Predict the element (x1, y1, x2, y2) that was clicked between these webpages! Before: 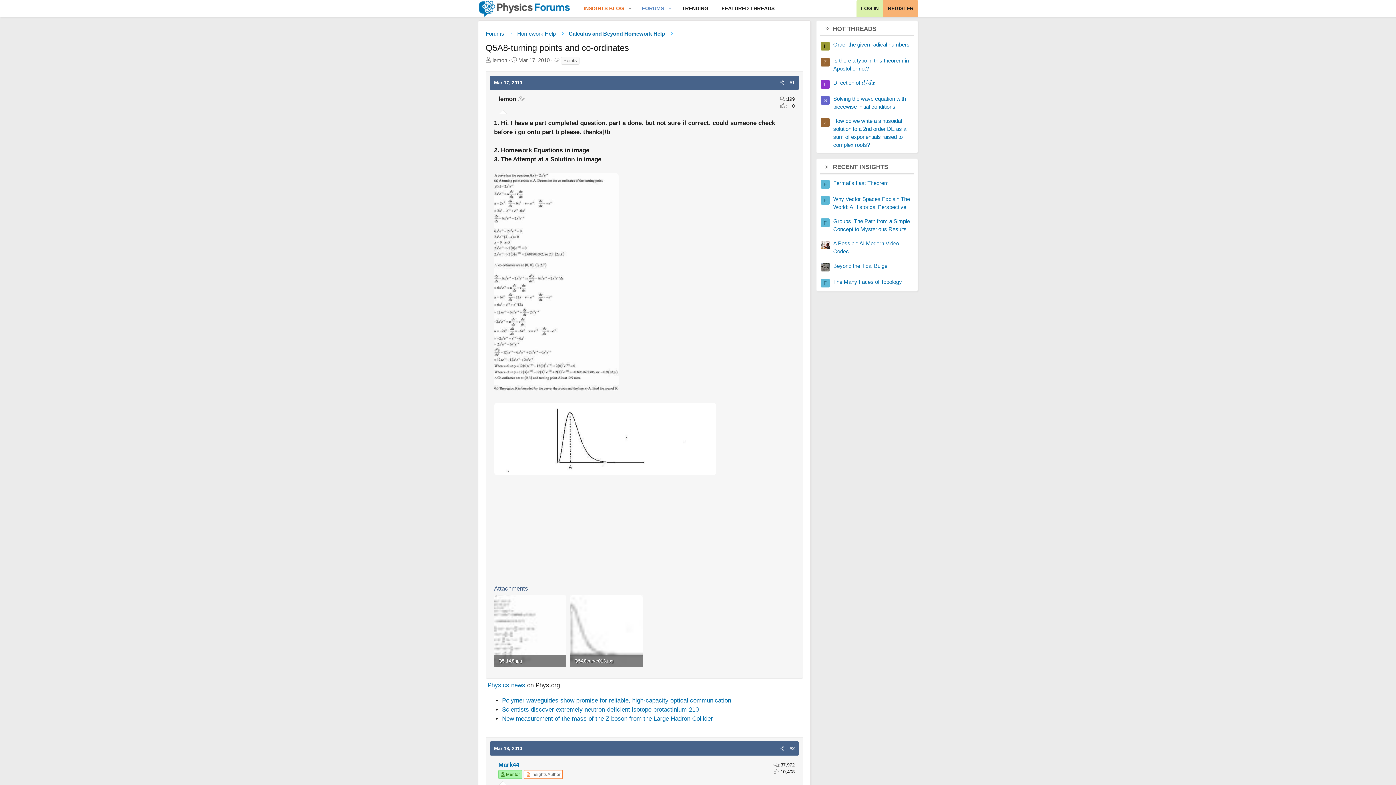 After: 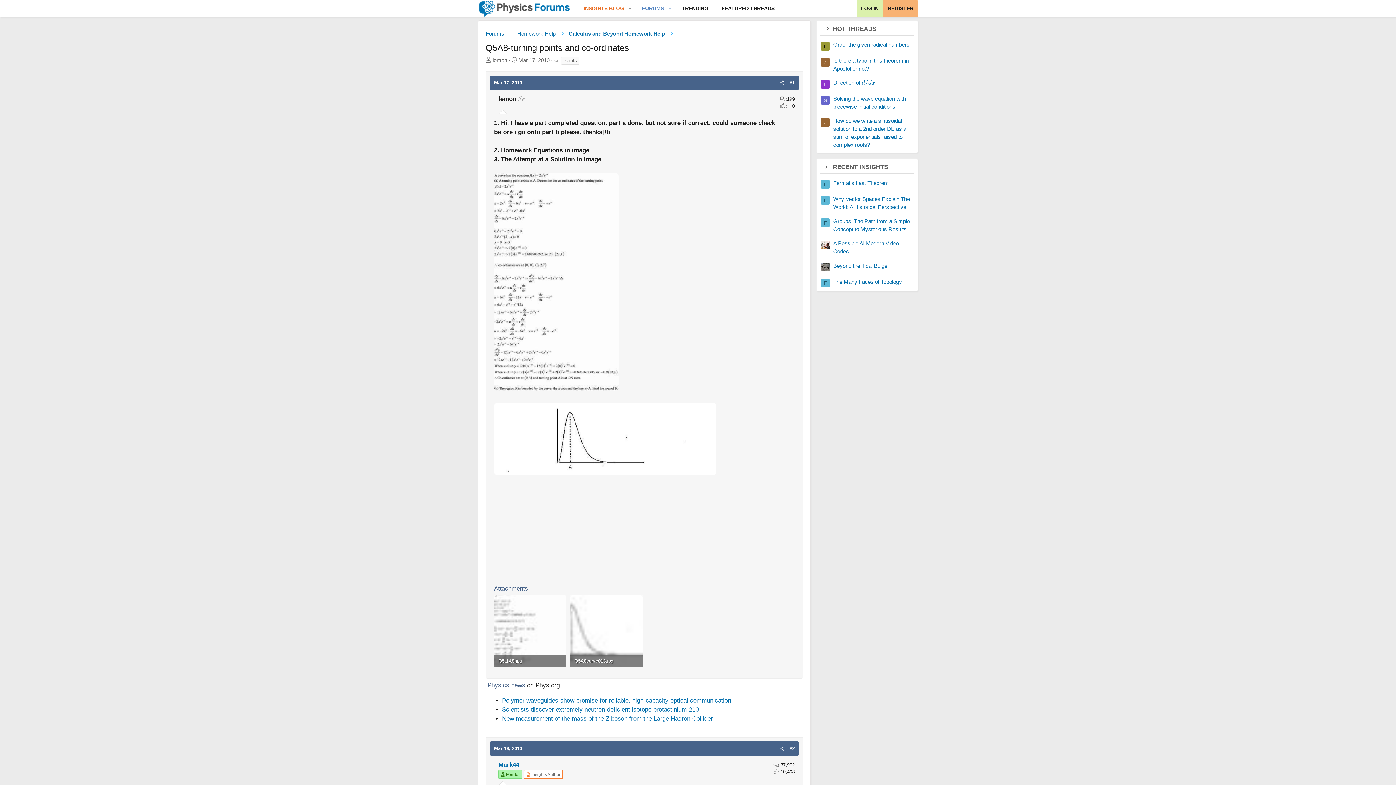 Action: label: Physics news bbox: (487, 682, 525, 689)